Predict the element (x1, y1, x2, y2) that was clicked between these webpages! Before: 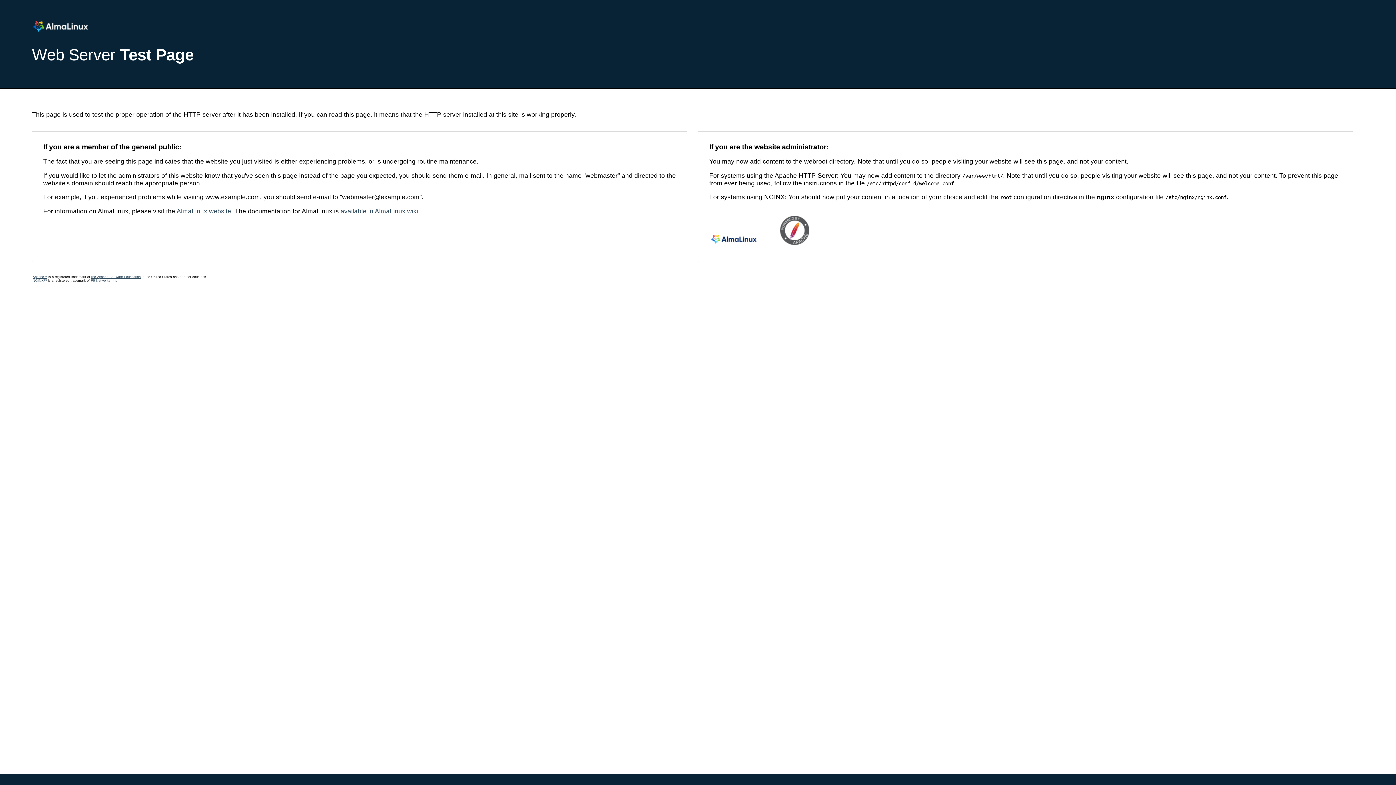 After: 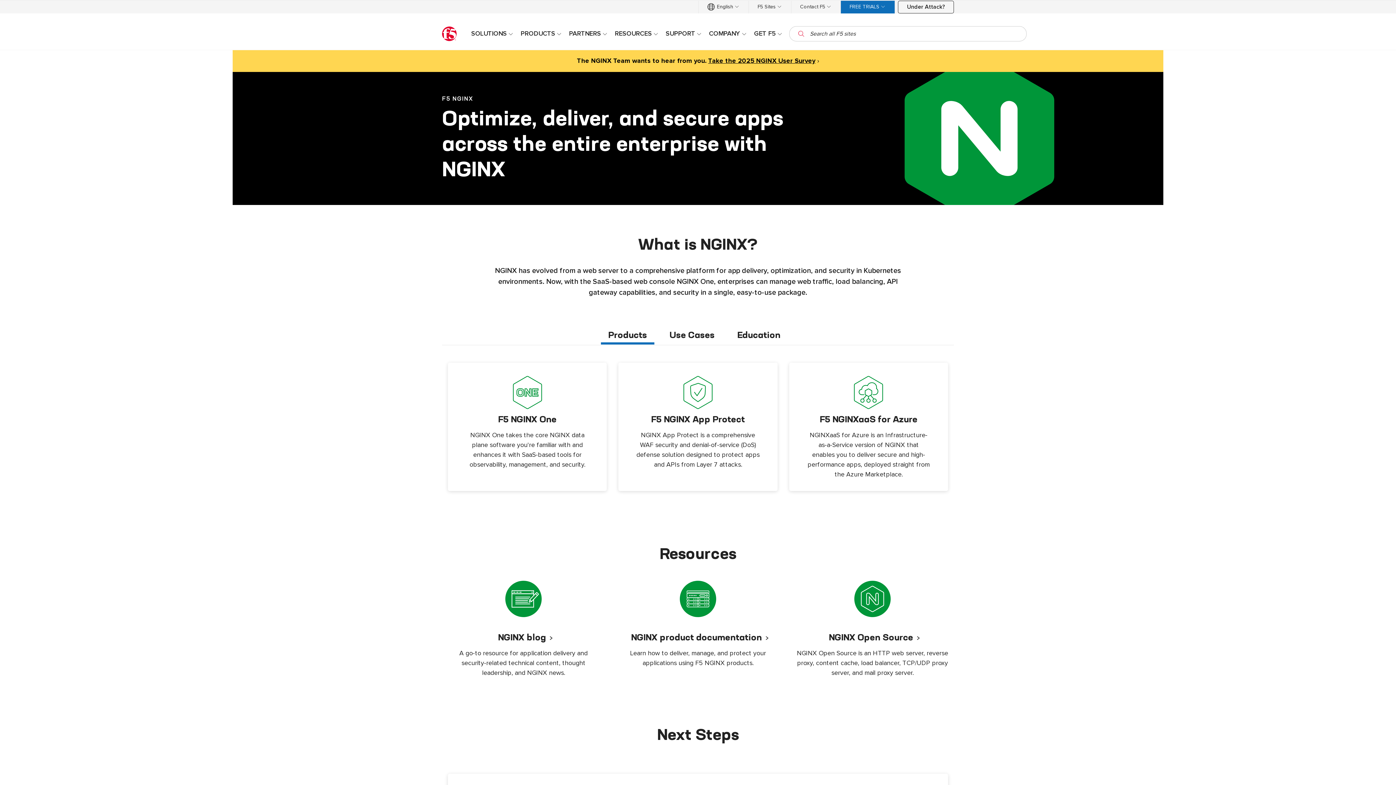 Action: bbox: (32, 278, 46, 282) label: NGINX™